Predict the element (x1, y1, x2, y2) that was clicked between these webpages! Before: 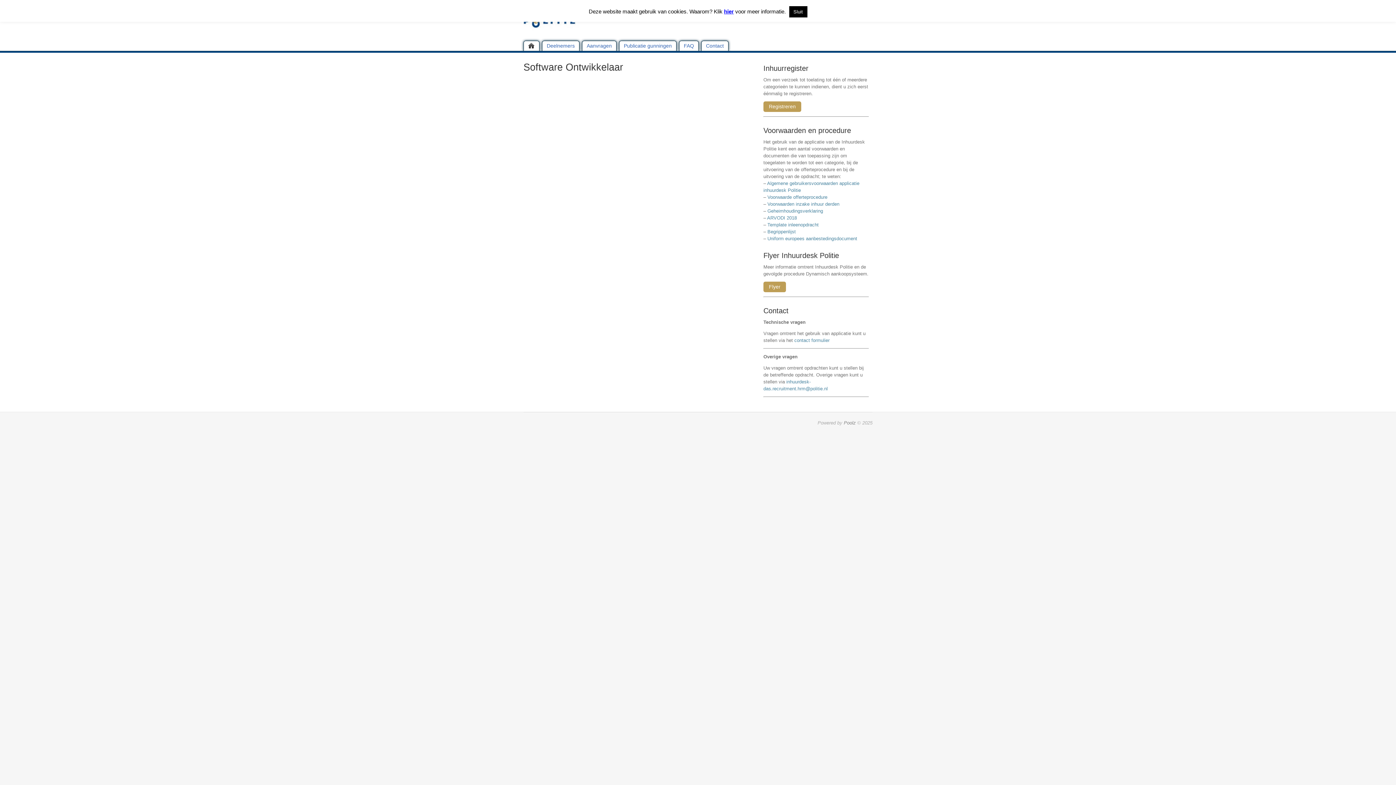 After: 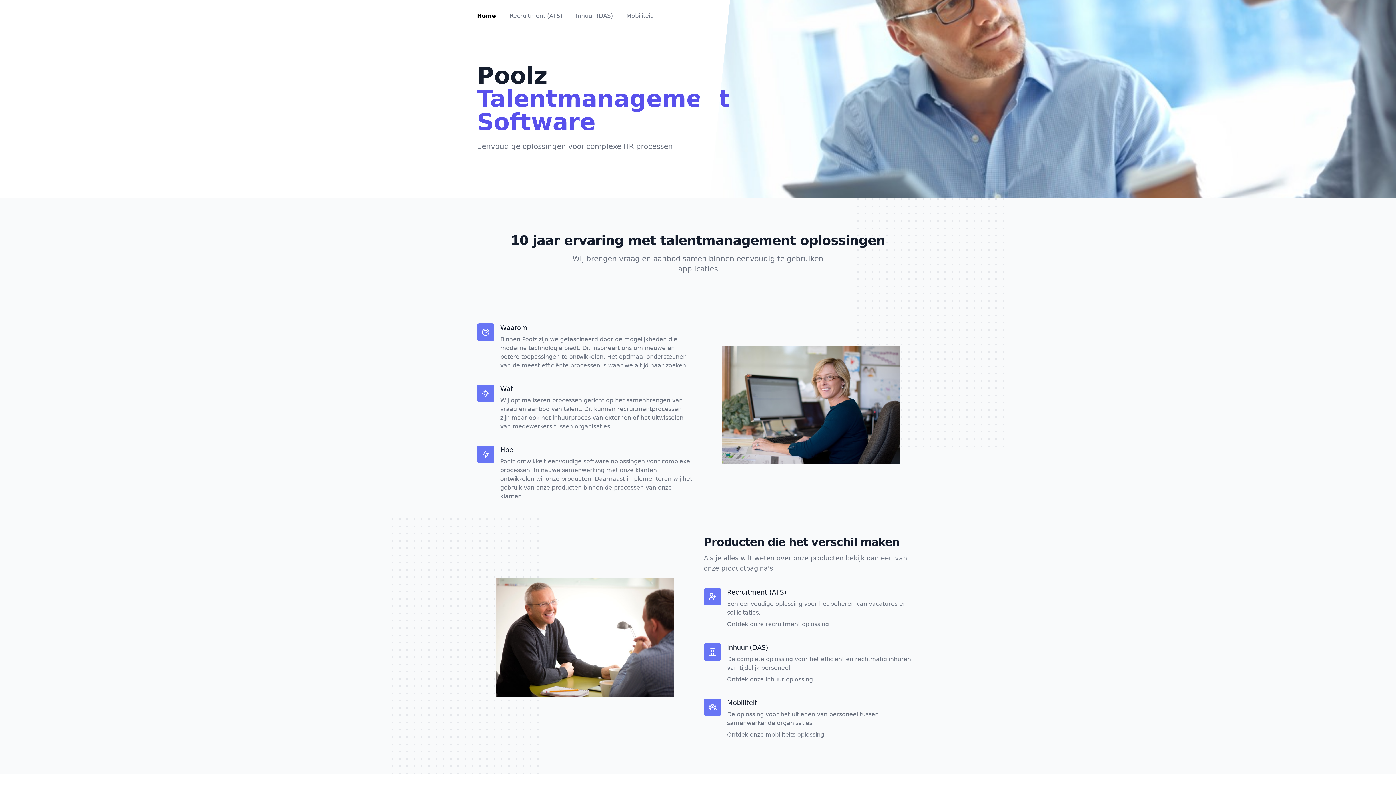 Action: label: Poolz bbox: (844, 420, 856, 436)